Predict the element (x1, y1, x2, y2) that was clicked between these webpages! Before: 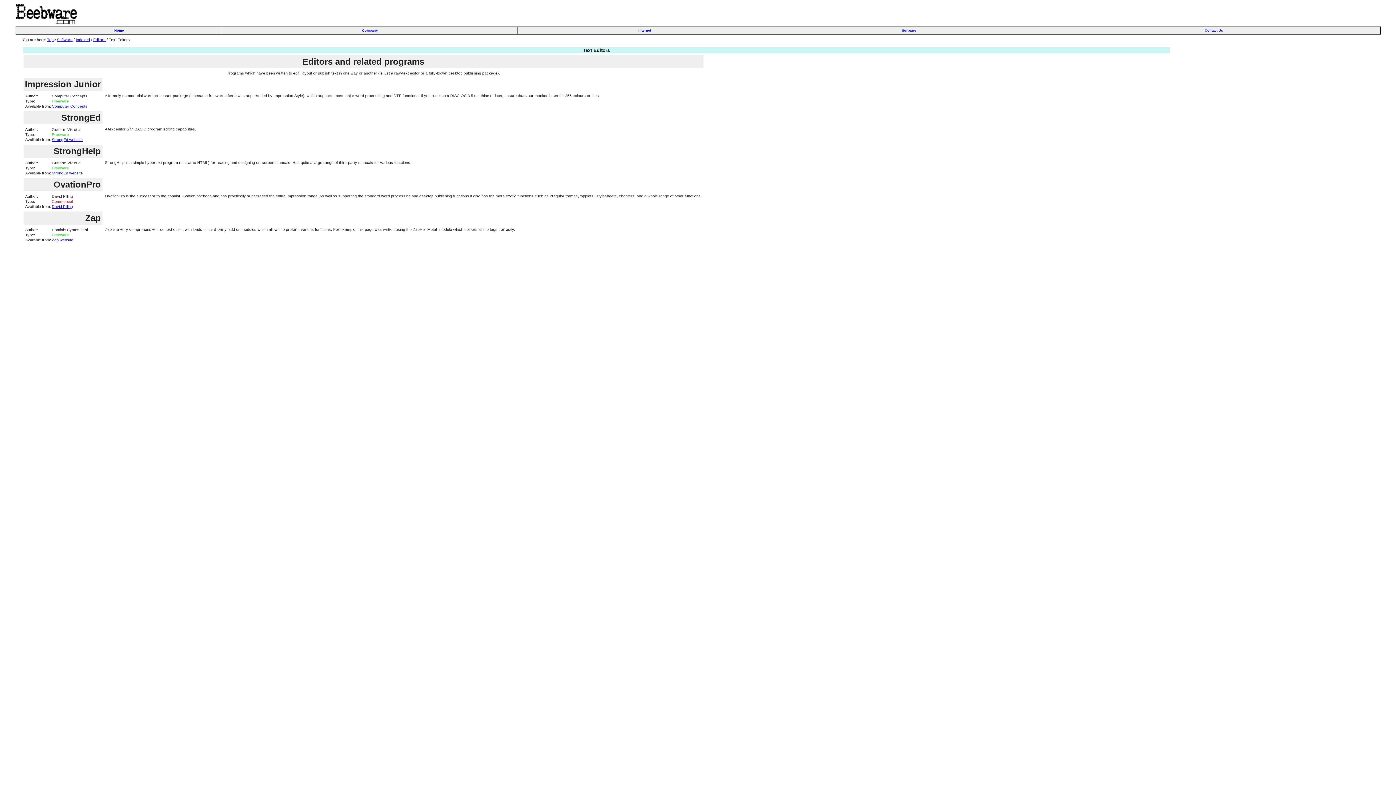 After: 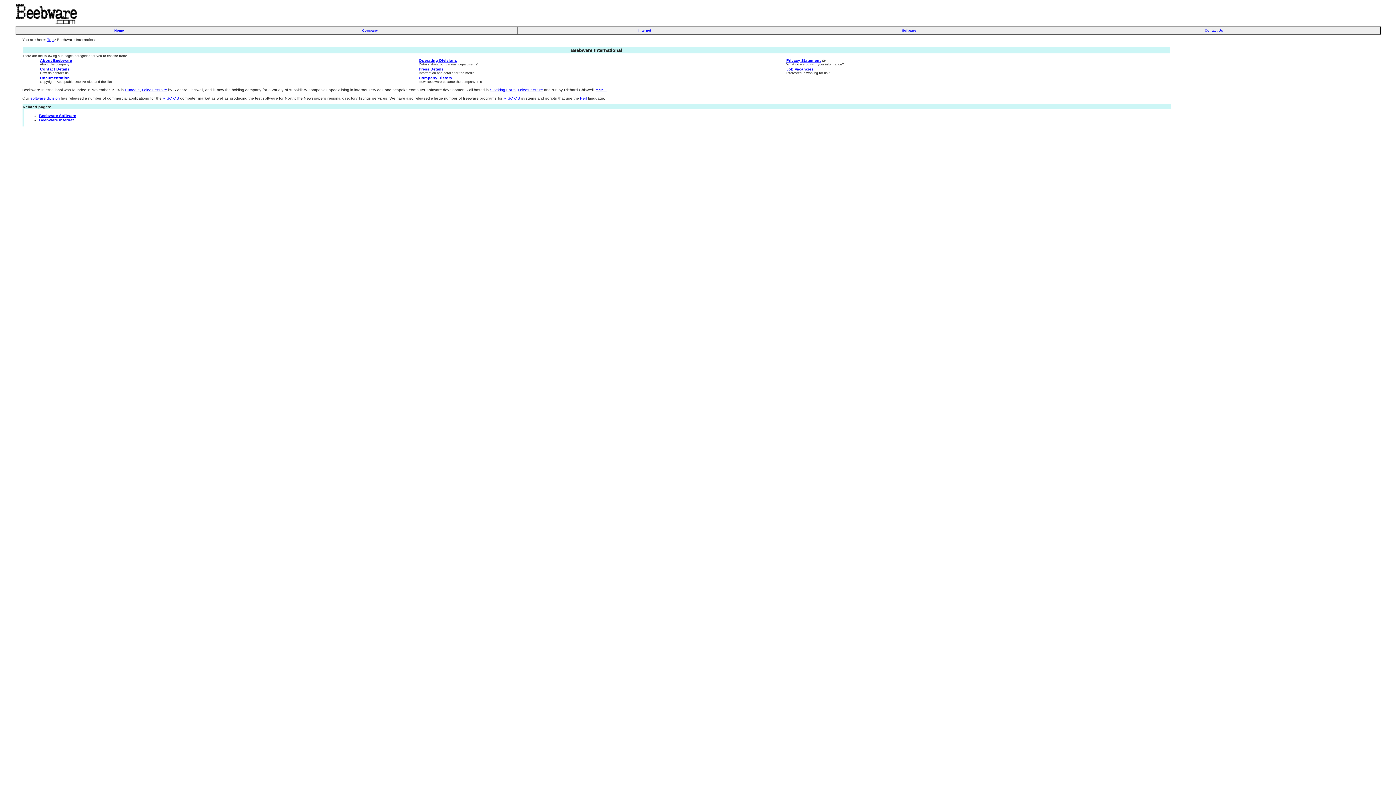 Action: label:   Company   bbox: (360, 28, 380, 32)